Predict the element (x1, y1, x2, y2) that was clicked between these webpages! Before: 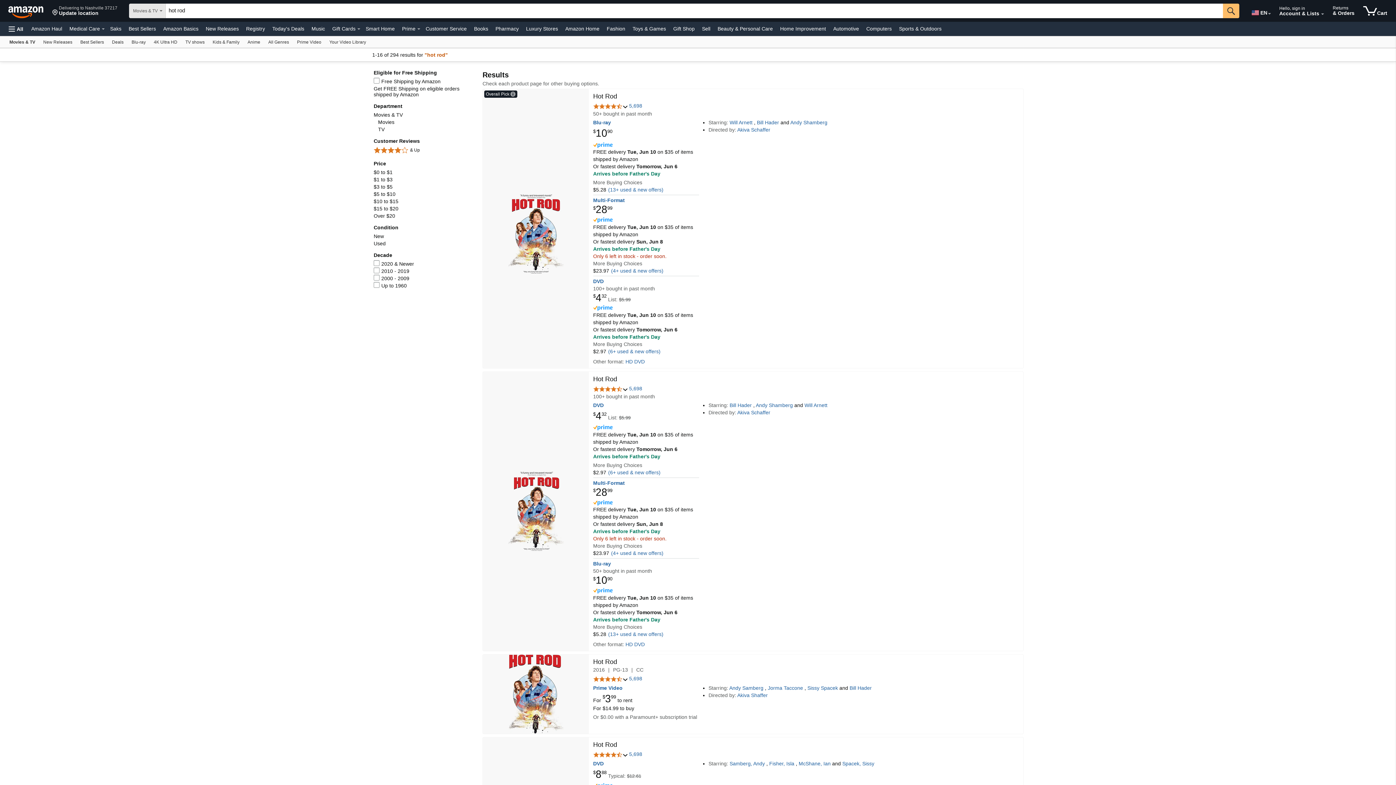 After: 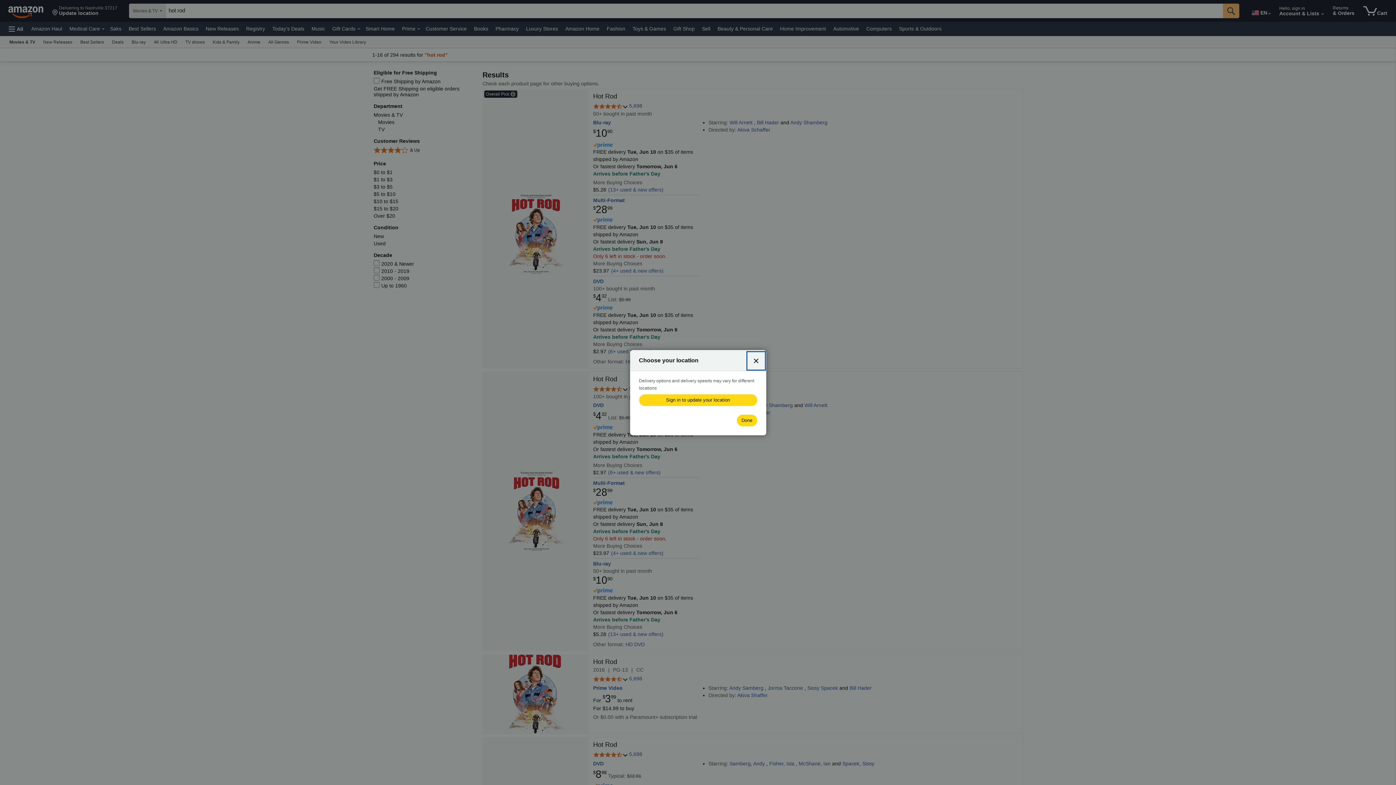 Action: bbox: (49, 1, 120, 20) label: Delivering to Nashville 37217
Update location